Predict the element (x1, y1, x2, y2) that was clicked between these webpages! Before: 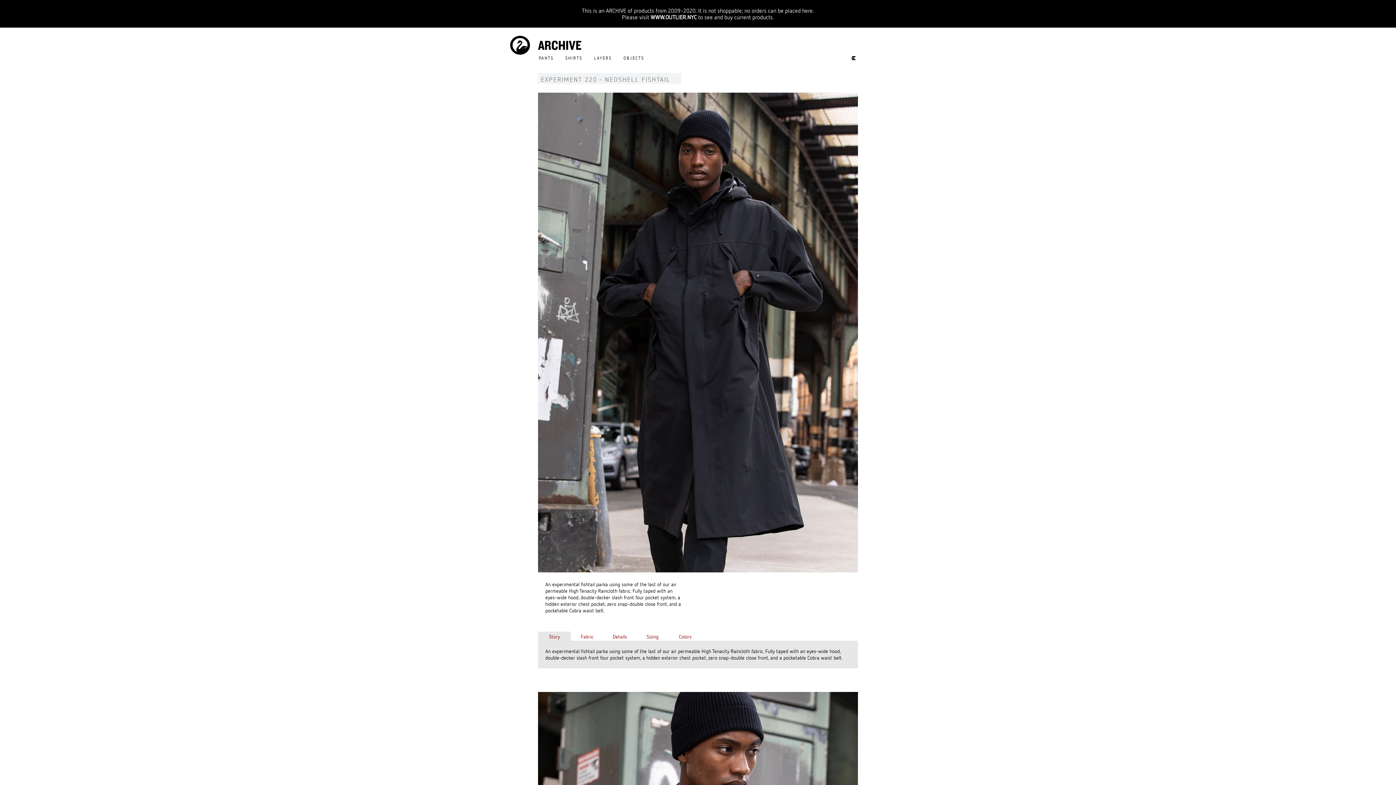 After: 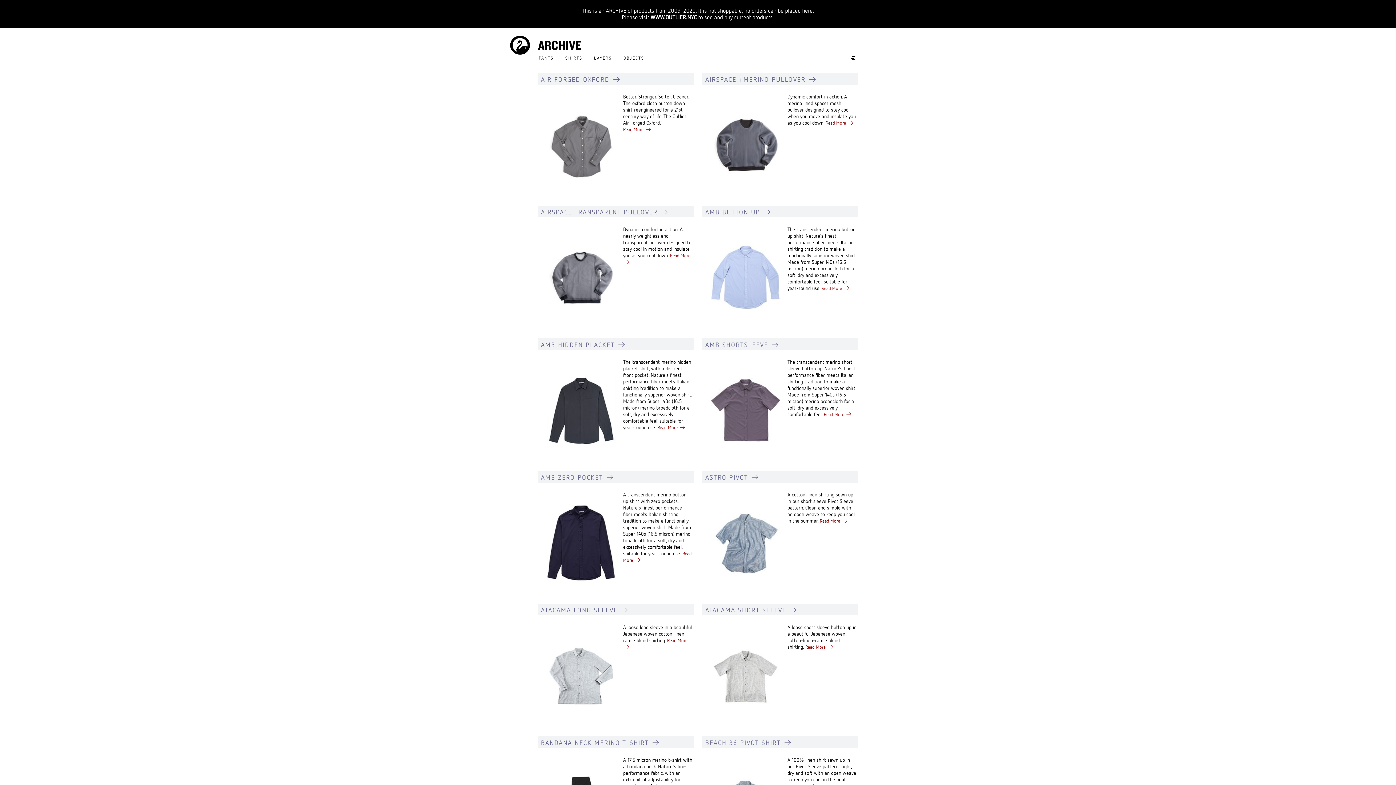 Action: label: SHIRTS bbox: (565, 54, 594, 61)